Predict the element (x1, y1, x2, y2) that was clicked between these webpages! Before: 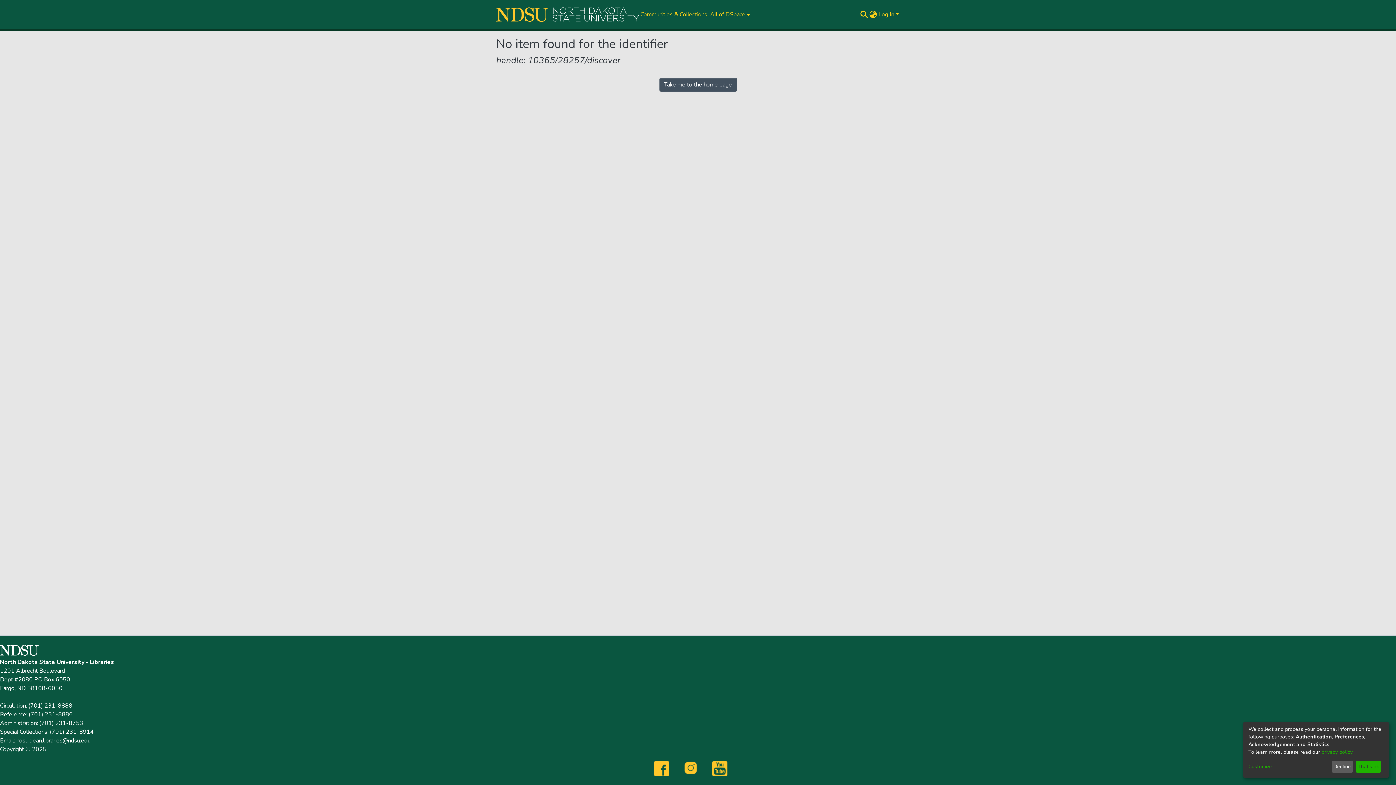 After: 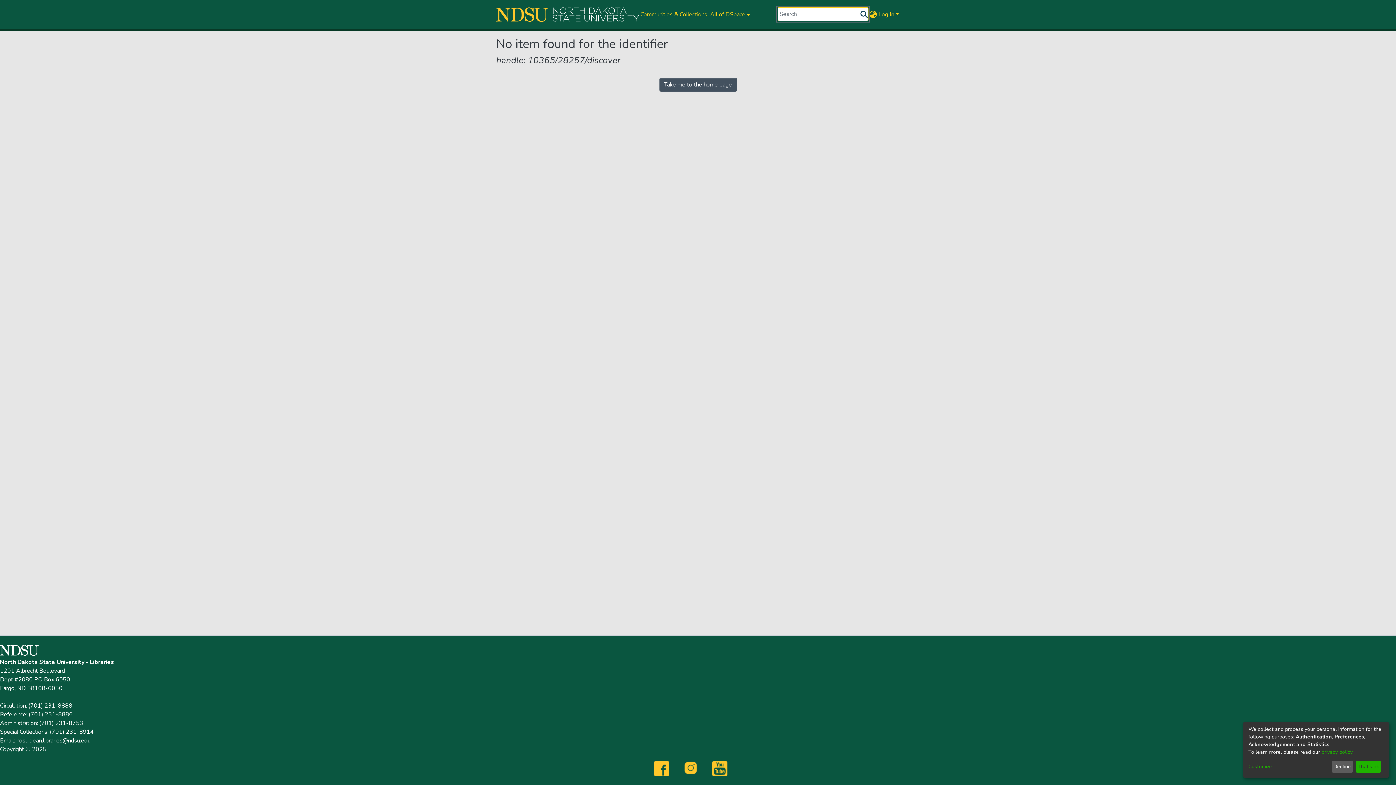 Action: bbox: (859, 10, 868, 18) label: Submit search